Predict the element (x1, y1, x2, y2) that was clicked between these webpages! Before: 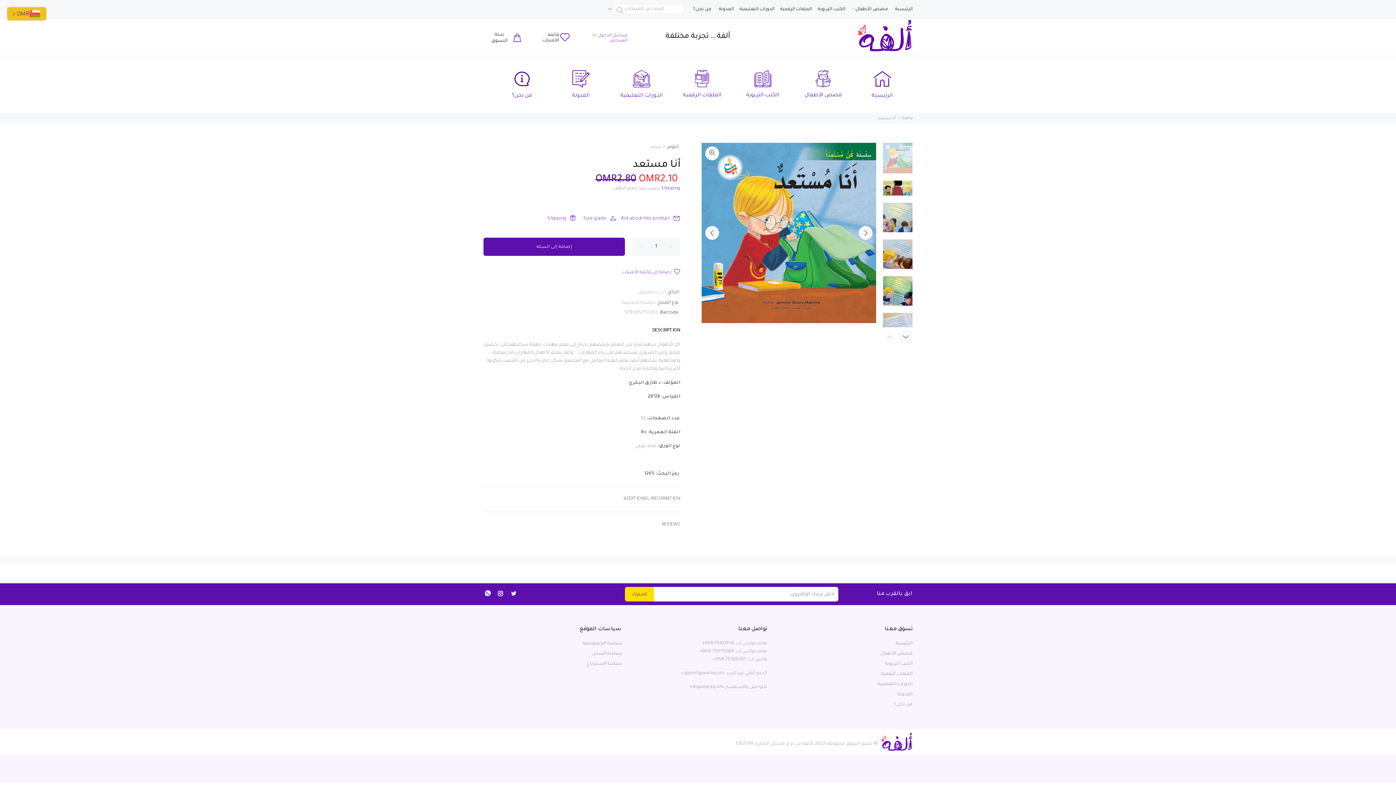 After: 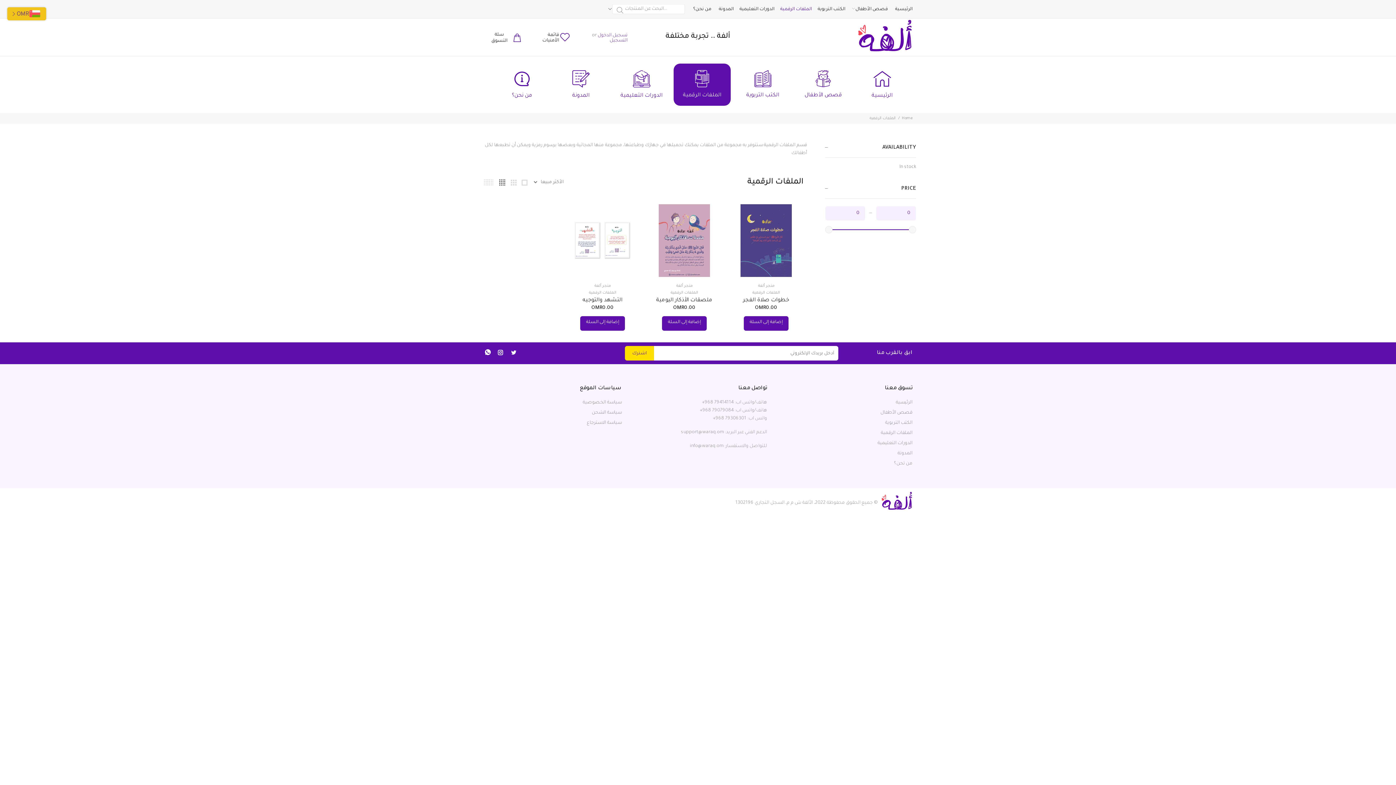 Action: bbox: (881, 669, 912, 679) label: الملفات الرقمية